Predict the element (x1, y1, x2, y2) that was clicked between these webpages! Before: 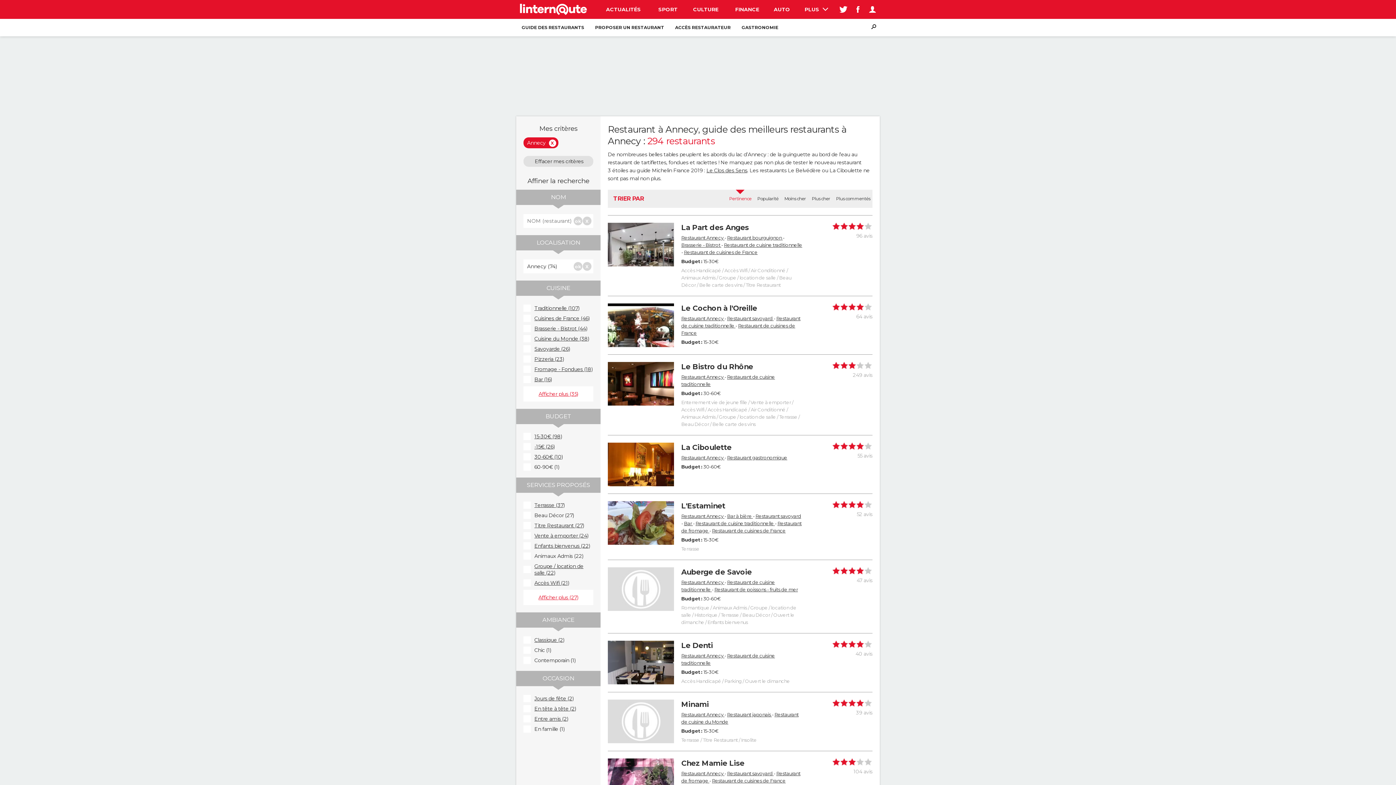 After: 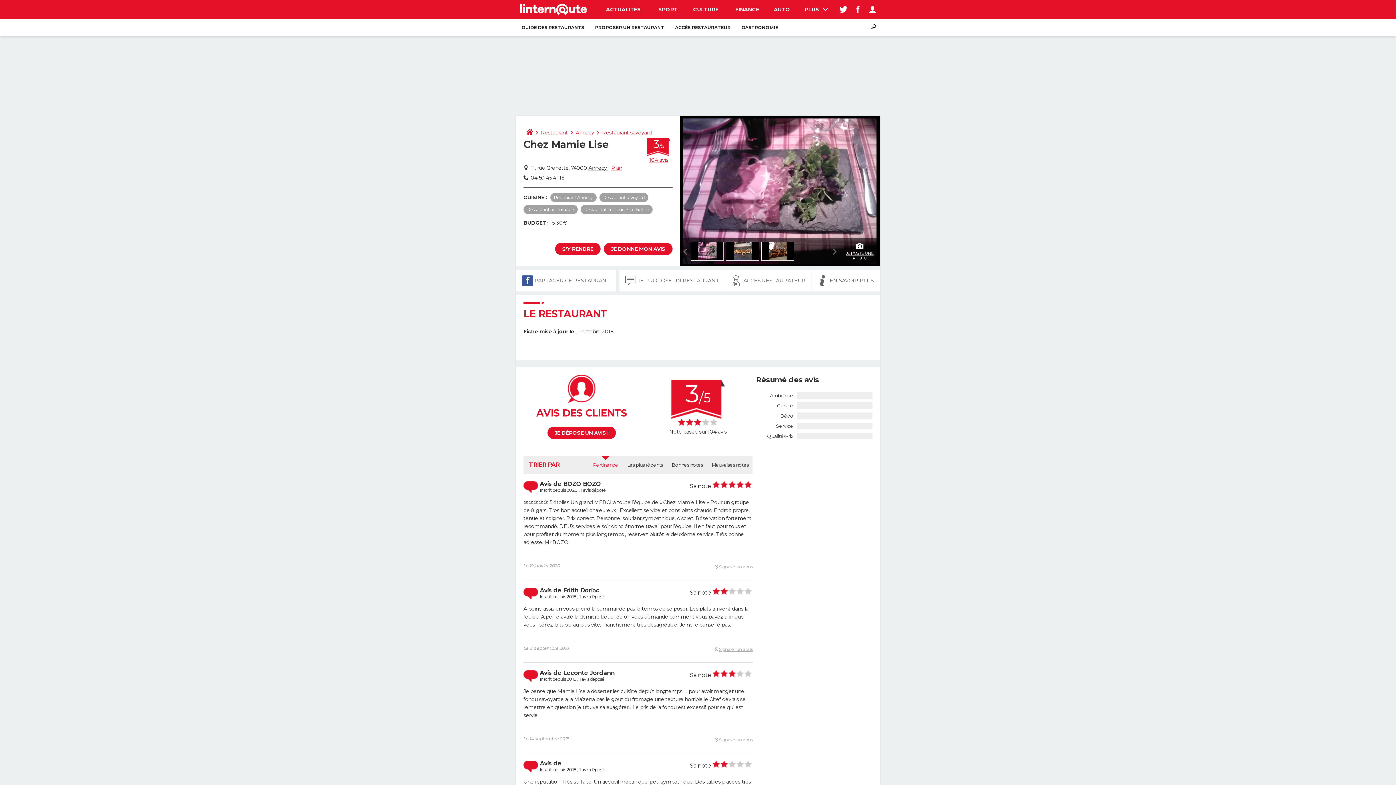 Action: bbox: (608, 758, 674, 802)